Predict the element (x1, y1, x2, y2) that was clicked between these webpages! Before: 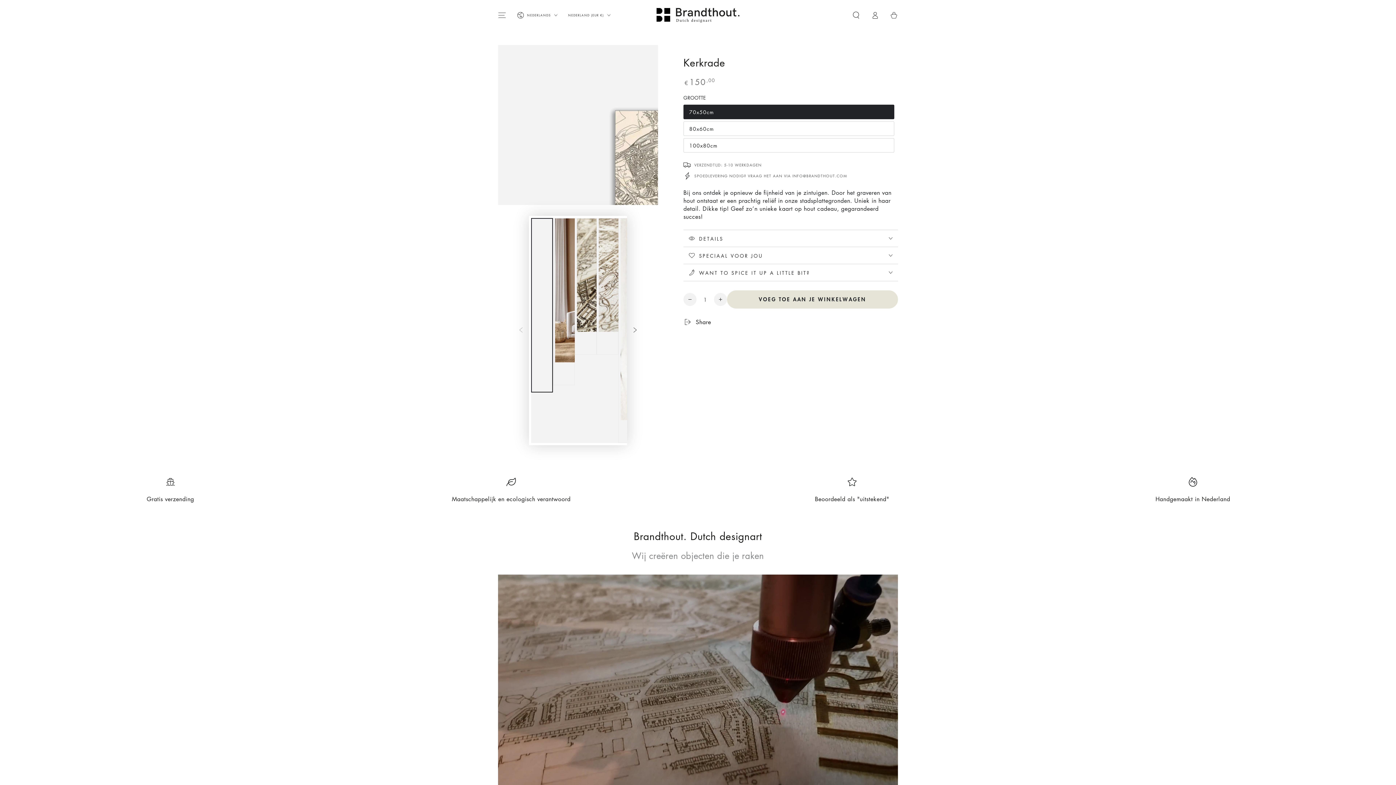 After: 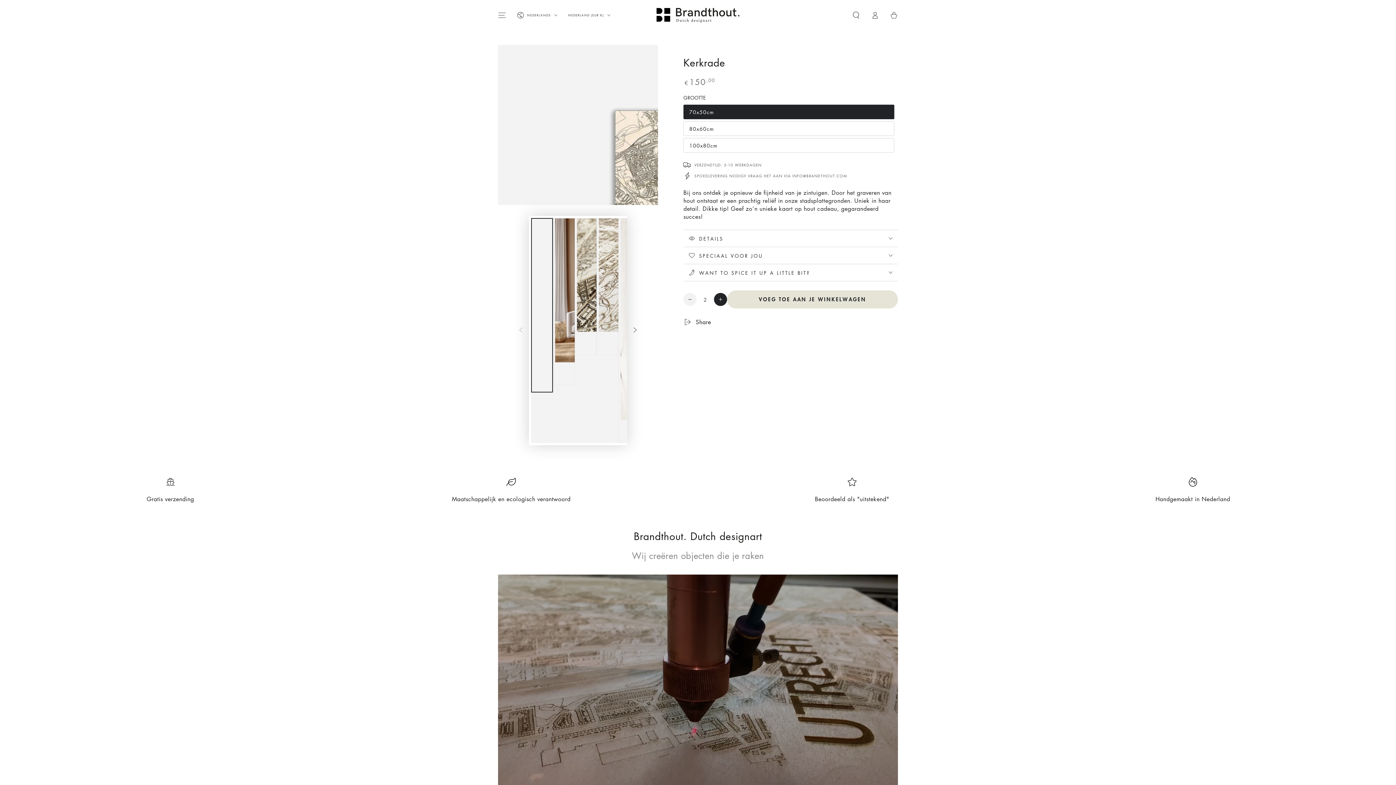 Action: bbox: (714, 293, 727, 306)